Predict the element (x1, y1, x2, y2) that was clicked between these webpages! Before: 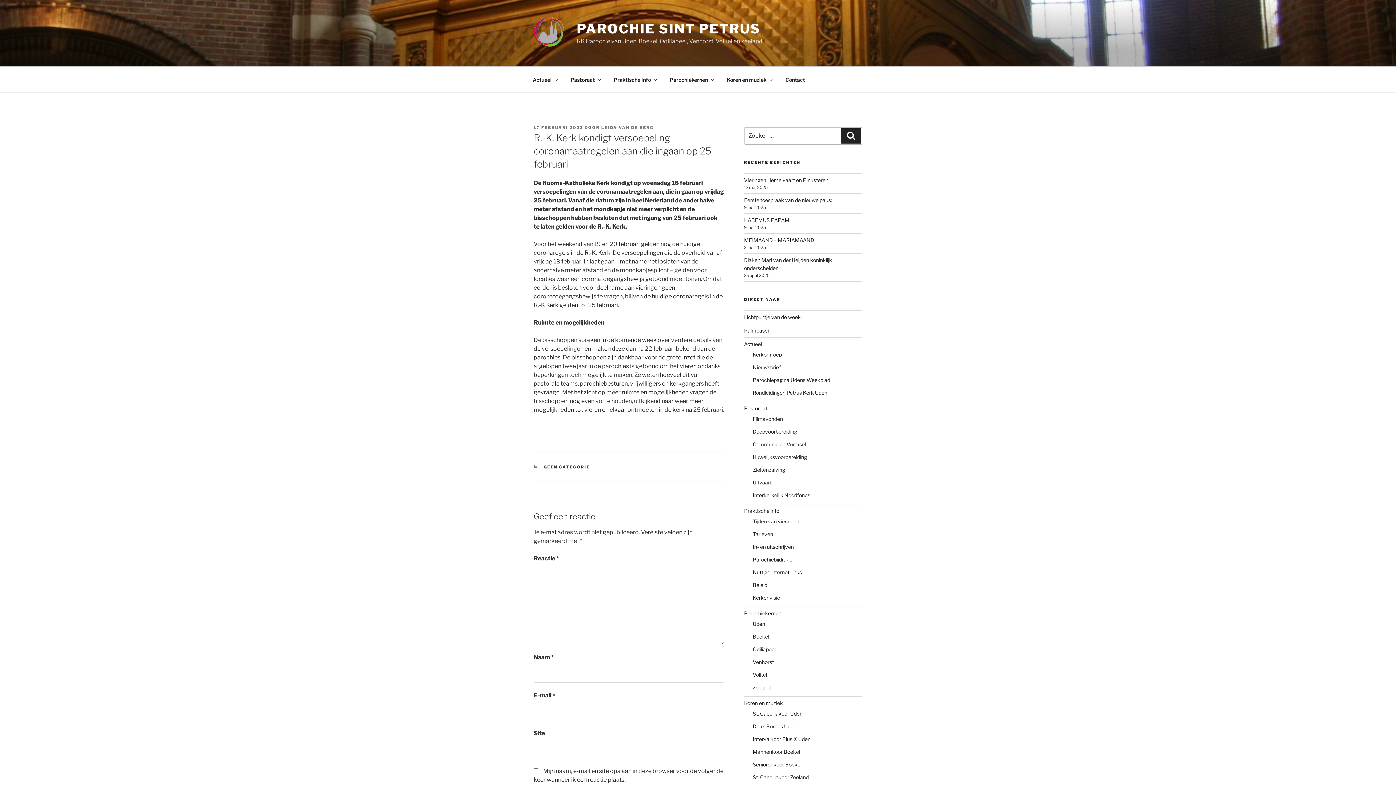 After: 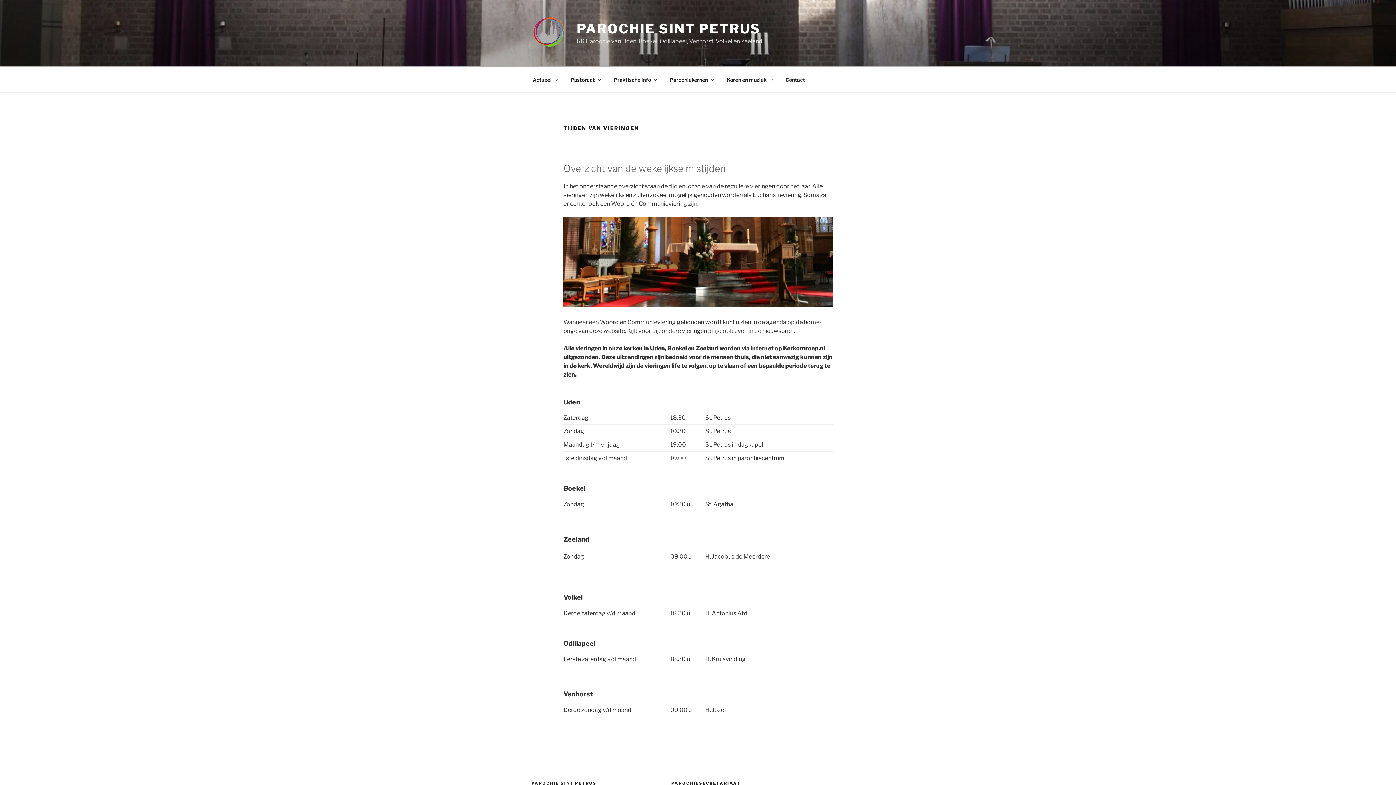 Action: bbox: (752, 518, 799, 524) label: Tijden van vieringen